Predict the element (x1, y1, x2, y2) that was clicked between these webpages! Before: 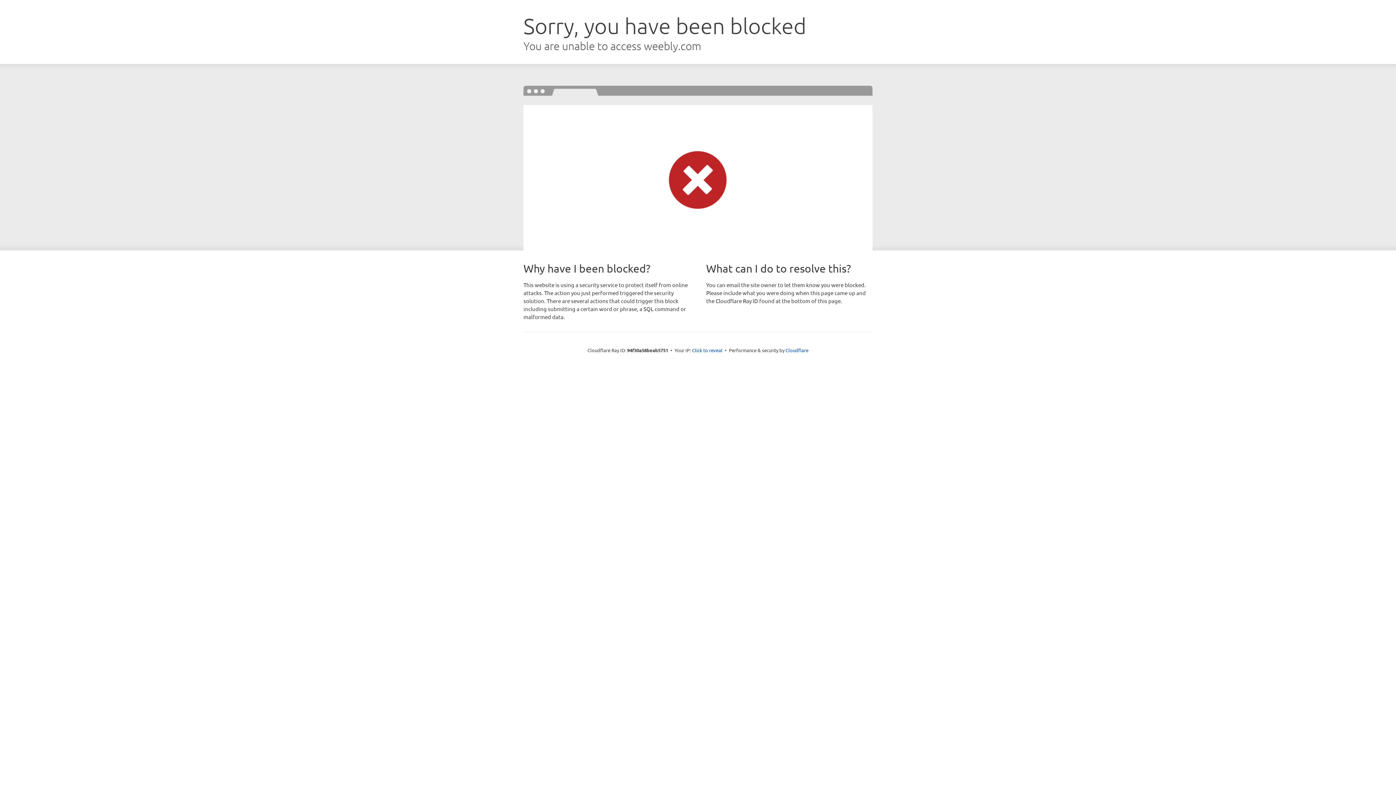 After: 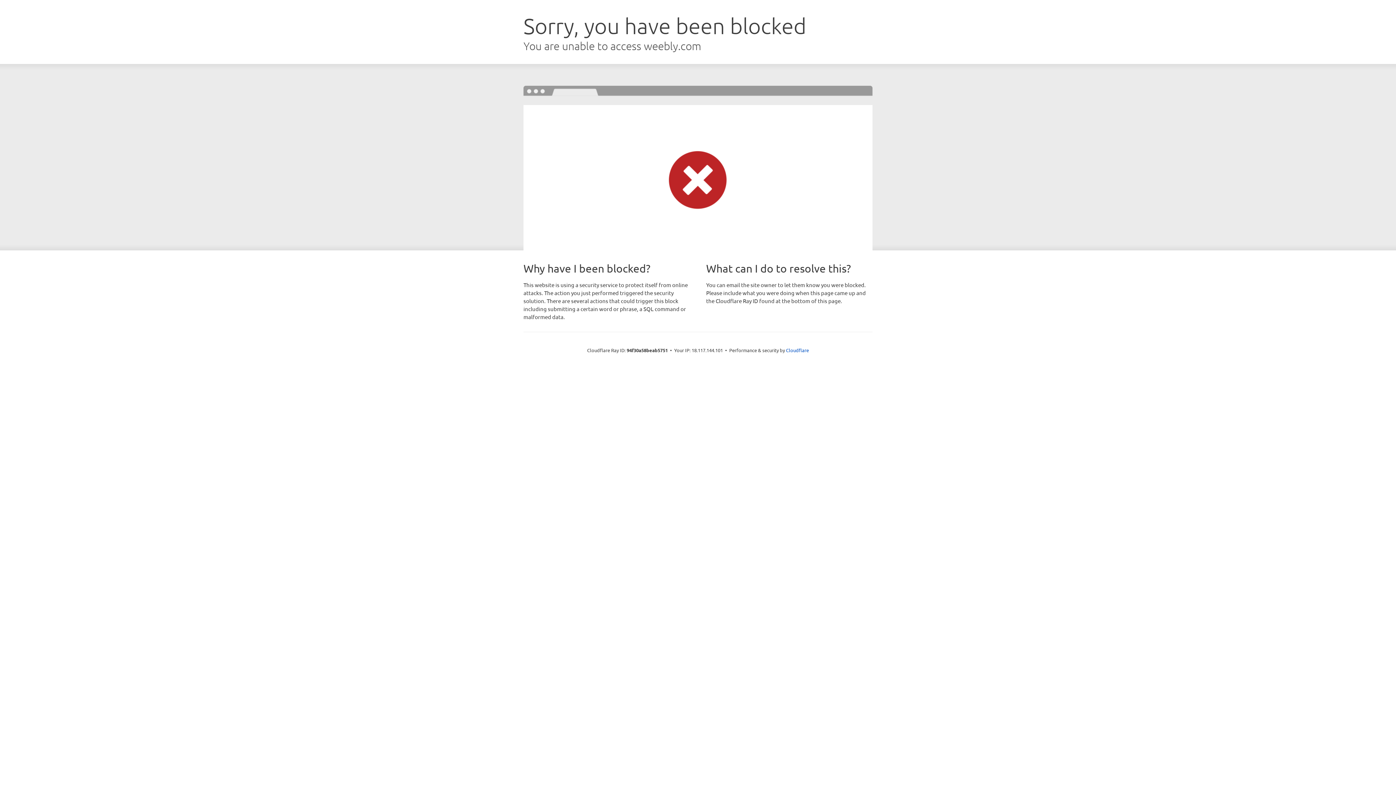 Action: label: Click to reveal bbox: (692, 346, 722, 353)